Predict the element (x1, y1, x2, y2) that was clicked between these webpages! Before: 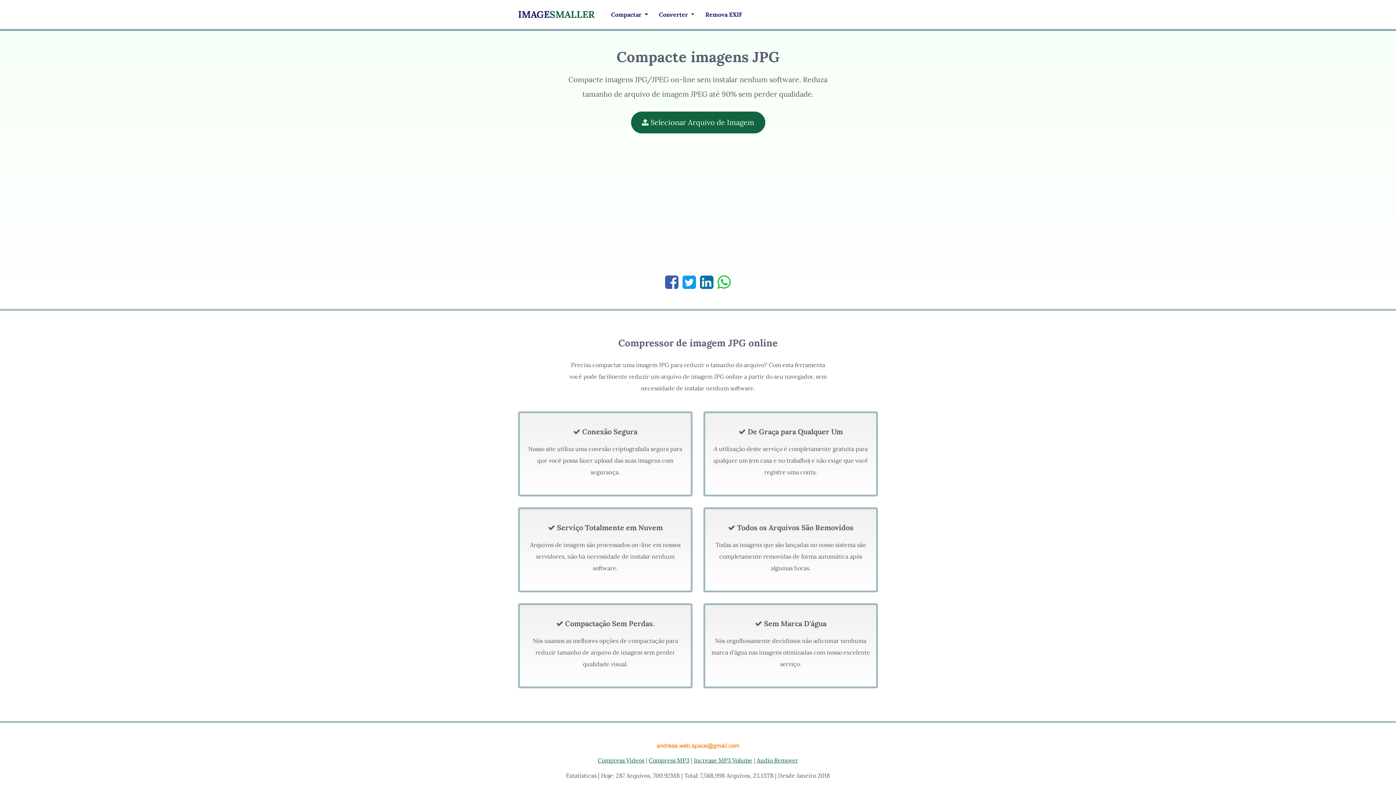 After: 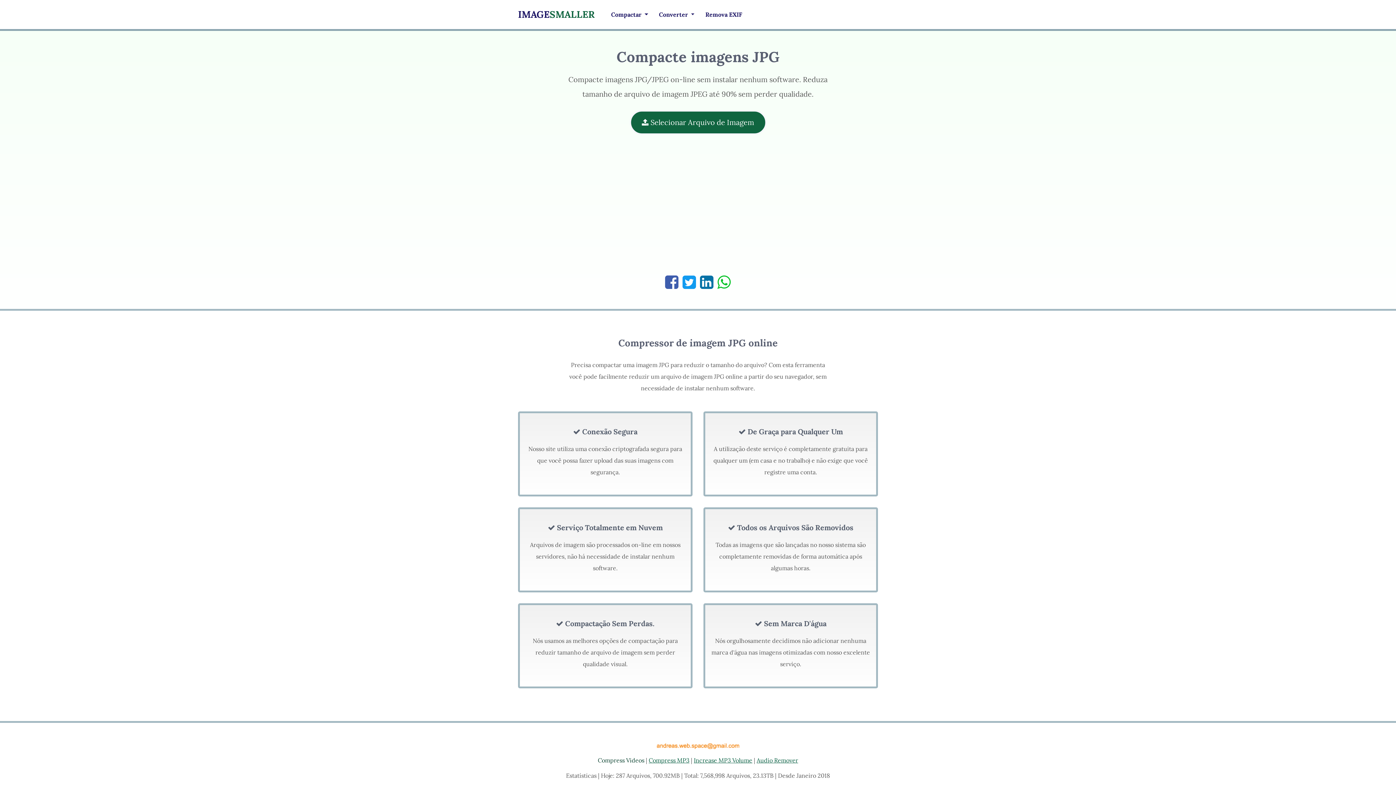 Action: label: Compress Videos bbox: (598, 757, 644, 764)